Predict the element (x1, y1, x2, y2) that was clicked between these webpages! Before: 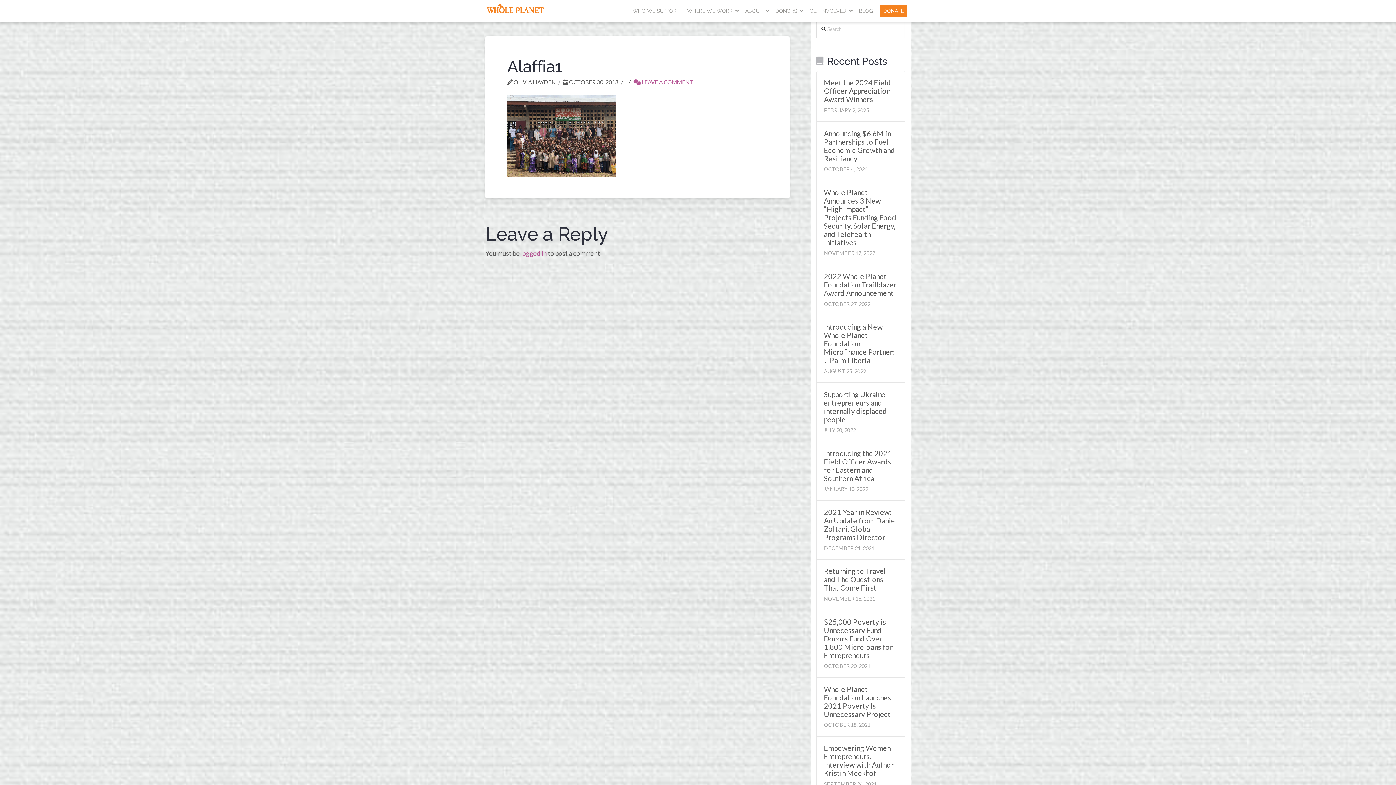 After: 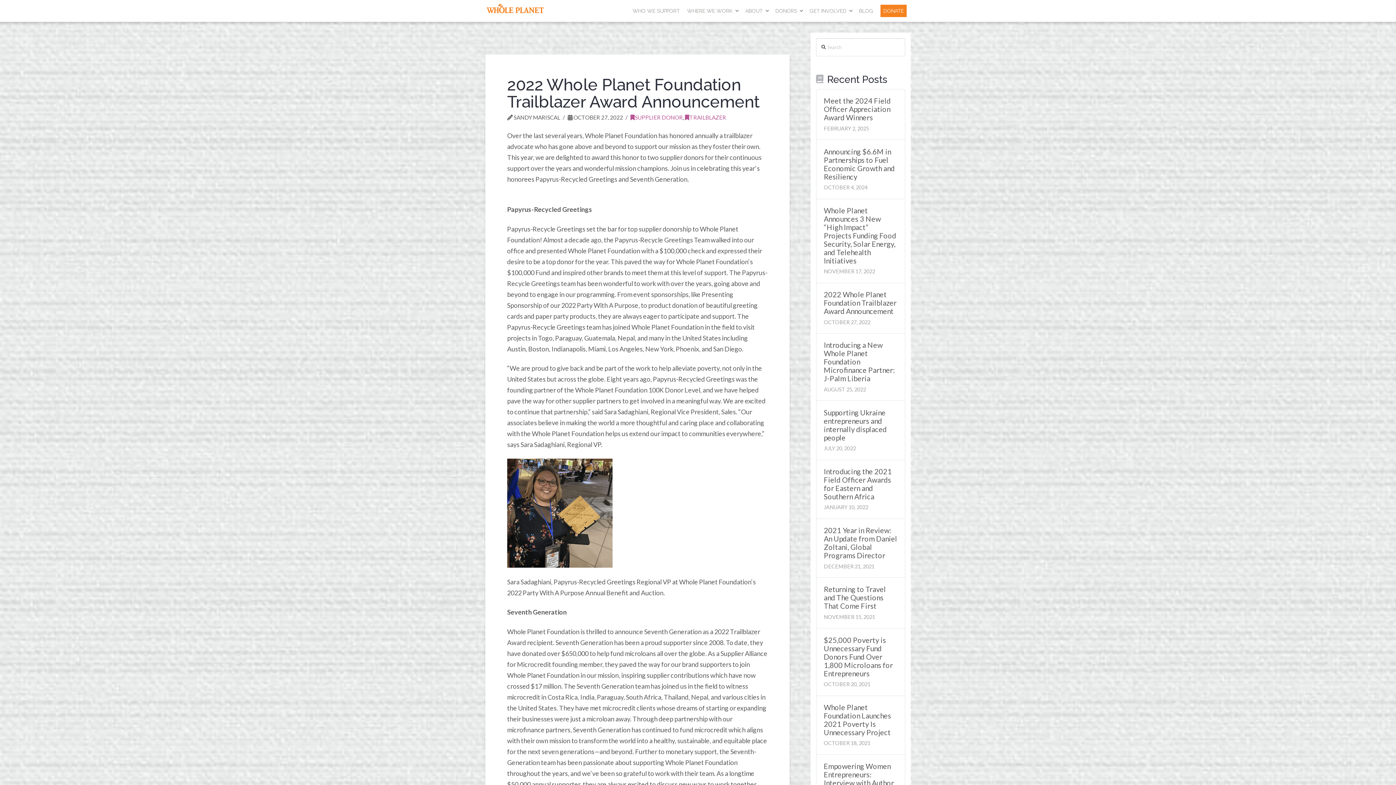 Action: bbox: (824, 272, 897, 297) label: 2022 Whole Planet Foundation Trailblazer Award Announcement